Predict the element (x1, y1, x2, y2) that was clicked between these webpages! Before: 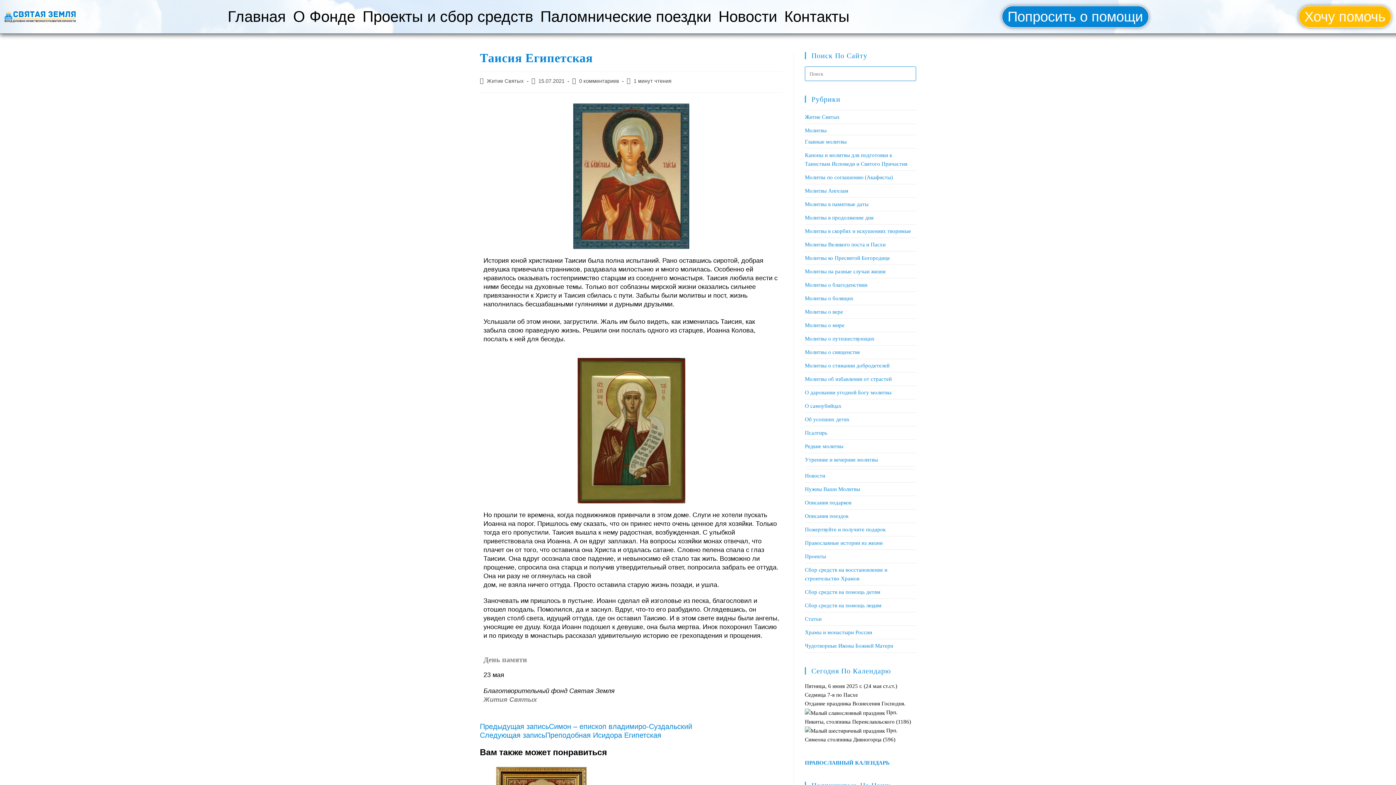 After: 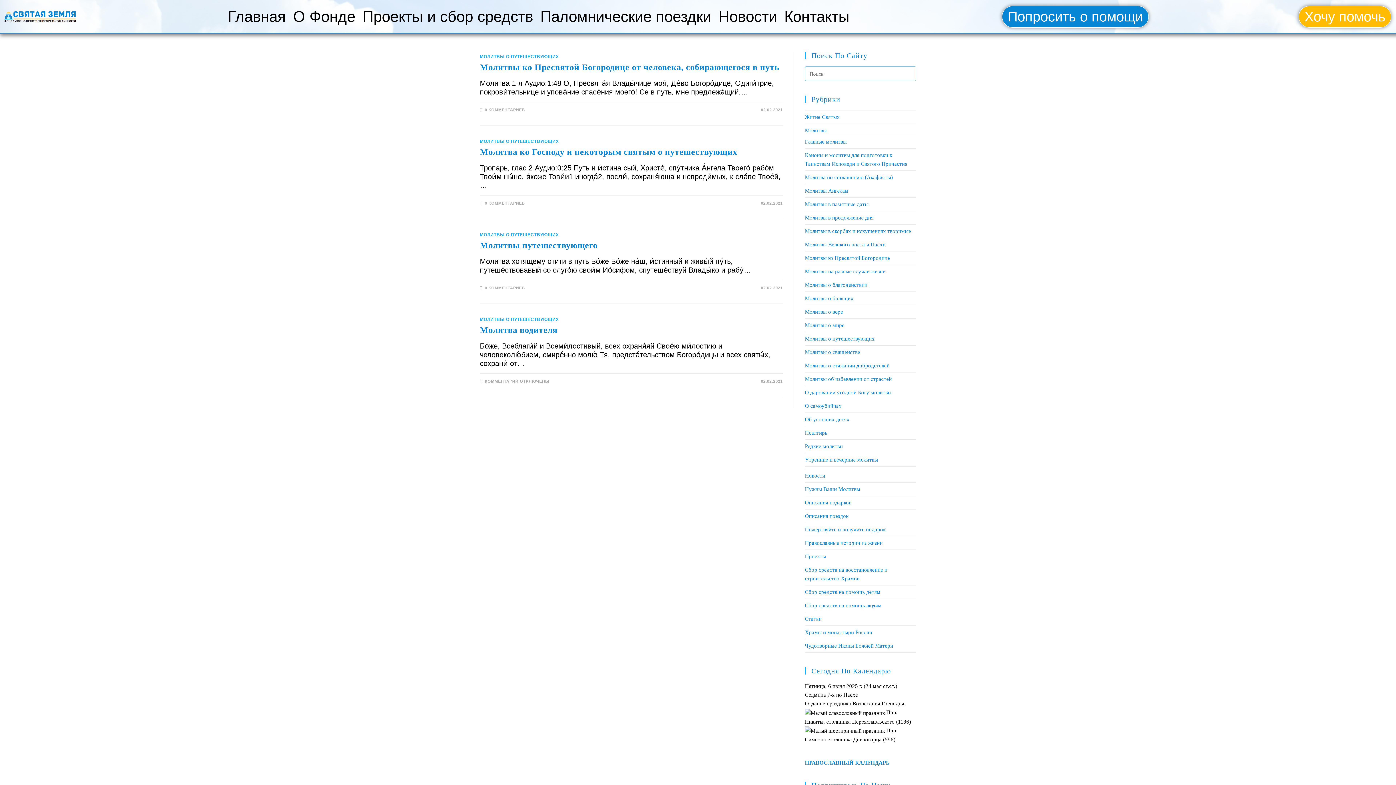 Action: bbox: (805, 336, 874, 341) label: Молитвы о путешествующих